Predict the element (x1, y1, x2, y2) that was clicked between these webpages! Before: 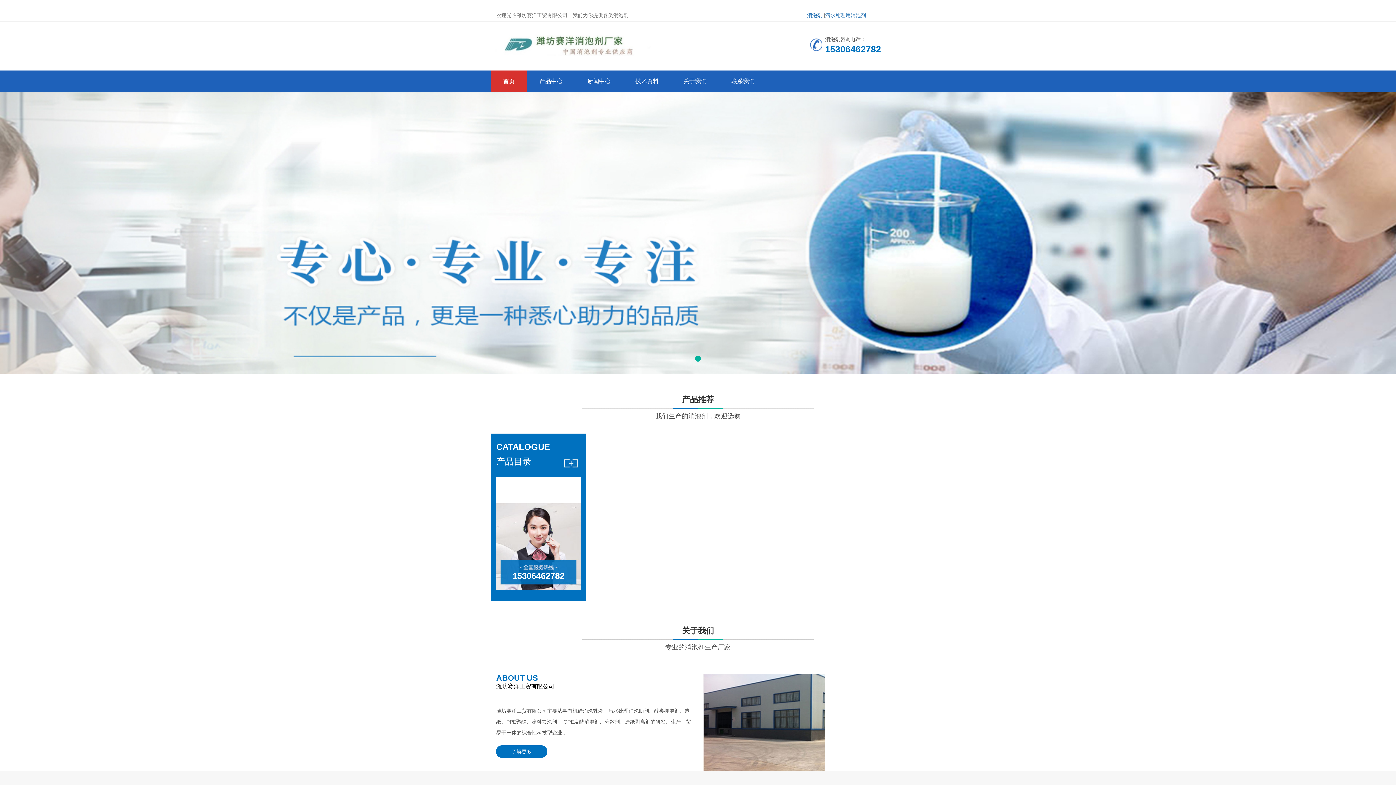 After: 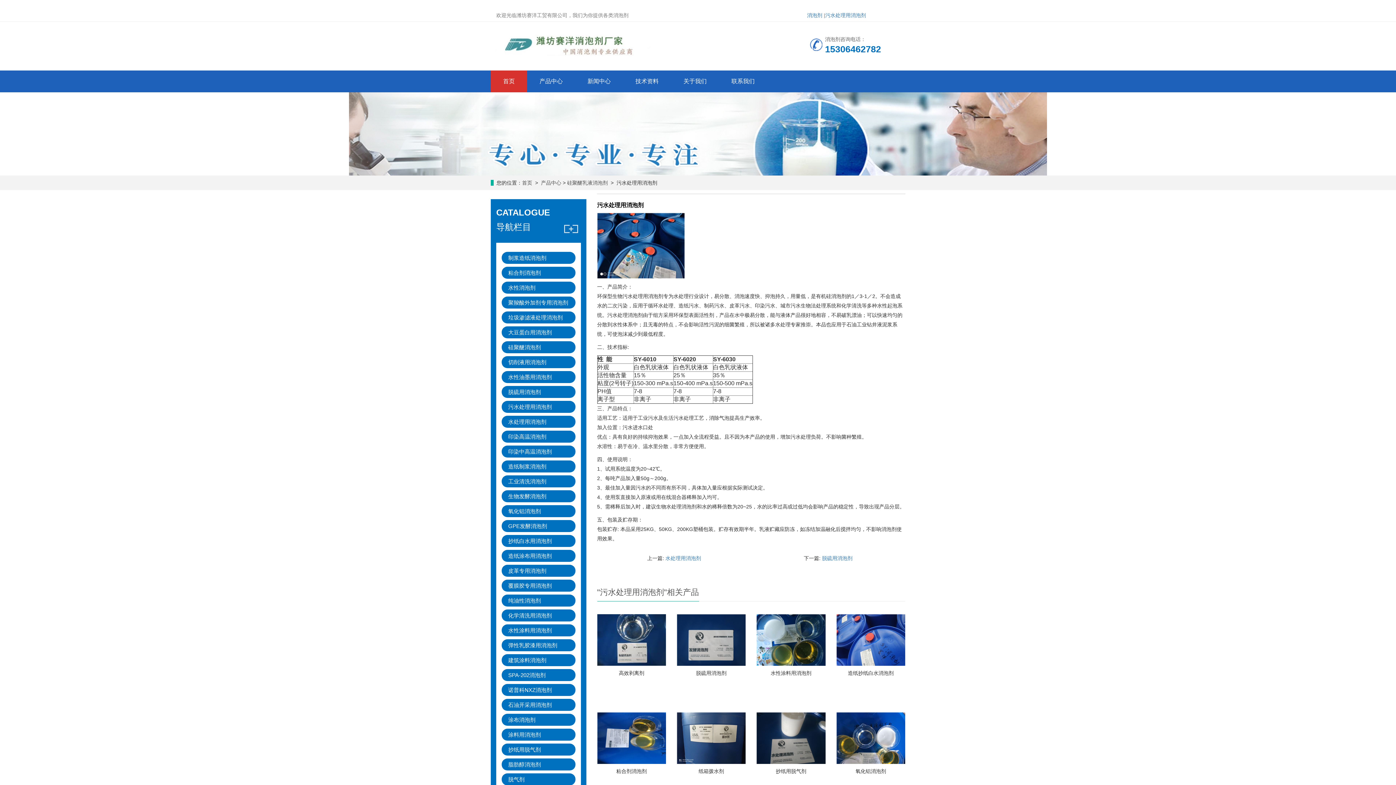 Action: bbox: (825, 12, 866, 18) label: 污水处理用消泡剂